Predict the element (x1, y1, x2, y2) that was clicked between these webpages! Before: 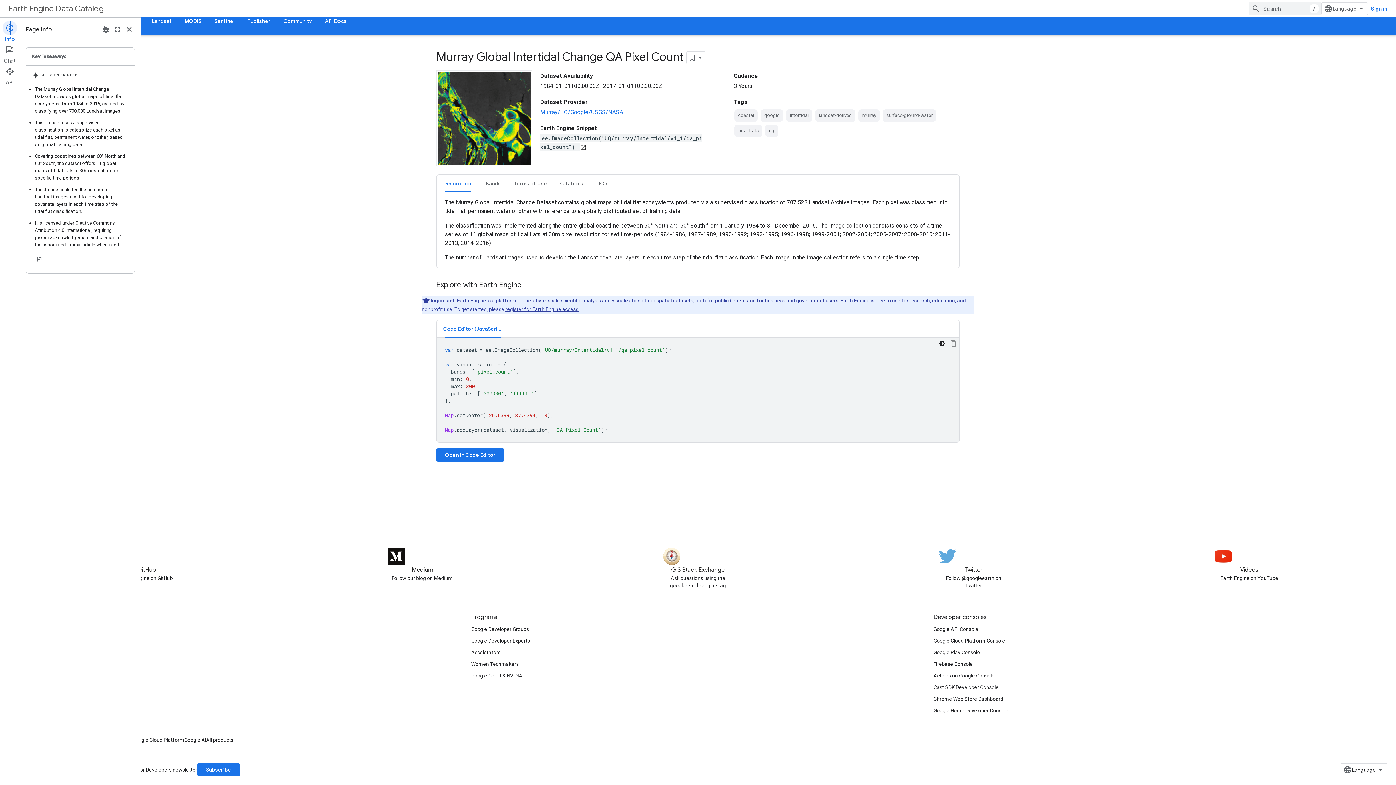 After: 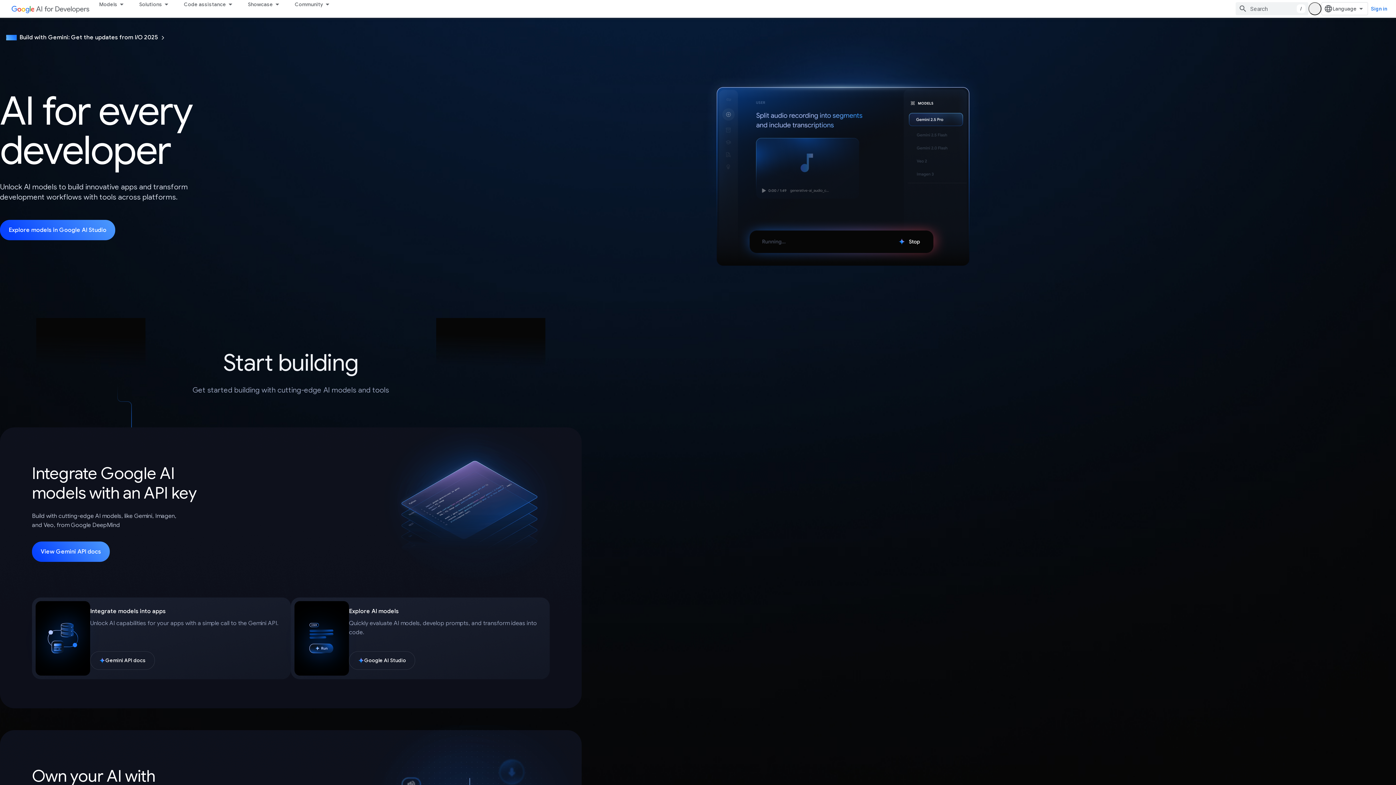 Action: label: Google AI bbox: (184, 734, 206, 746)